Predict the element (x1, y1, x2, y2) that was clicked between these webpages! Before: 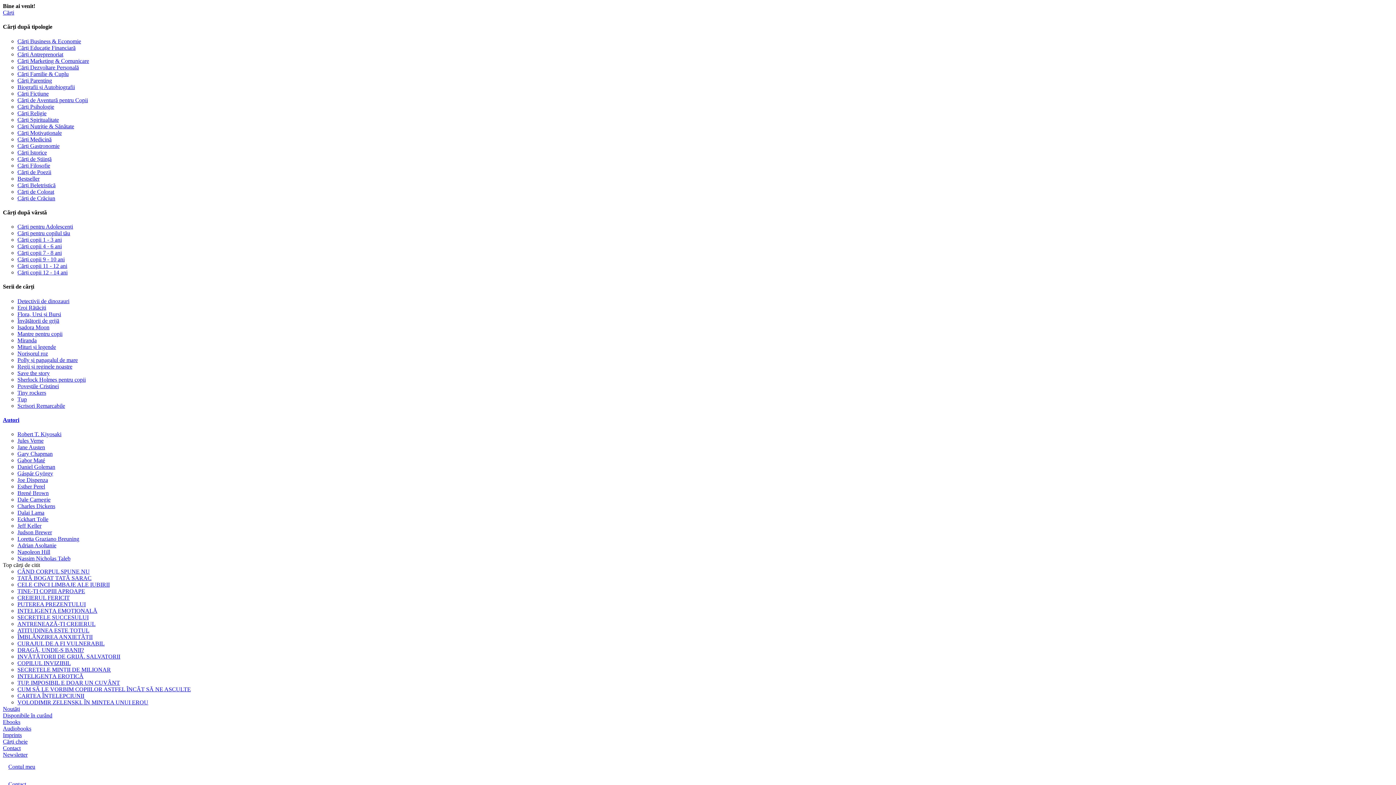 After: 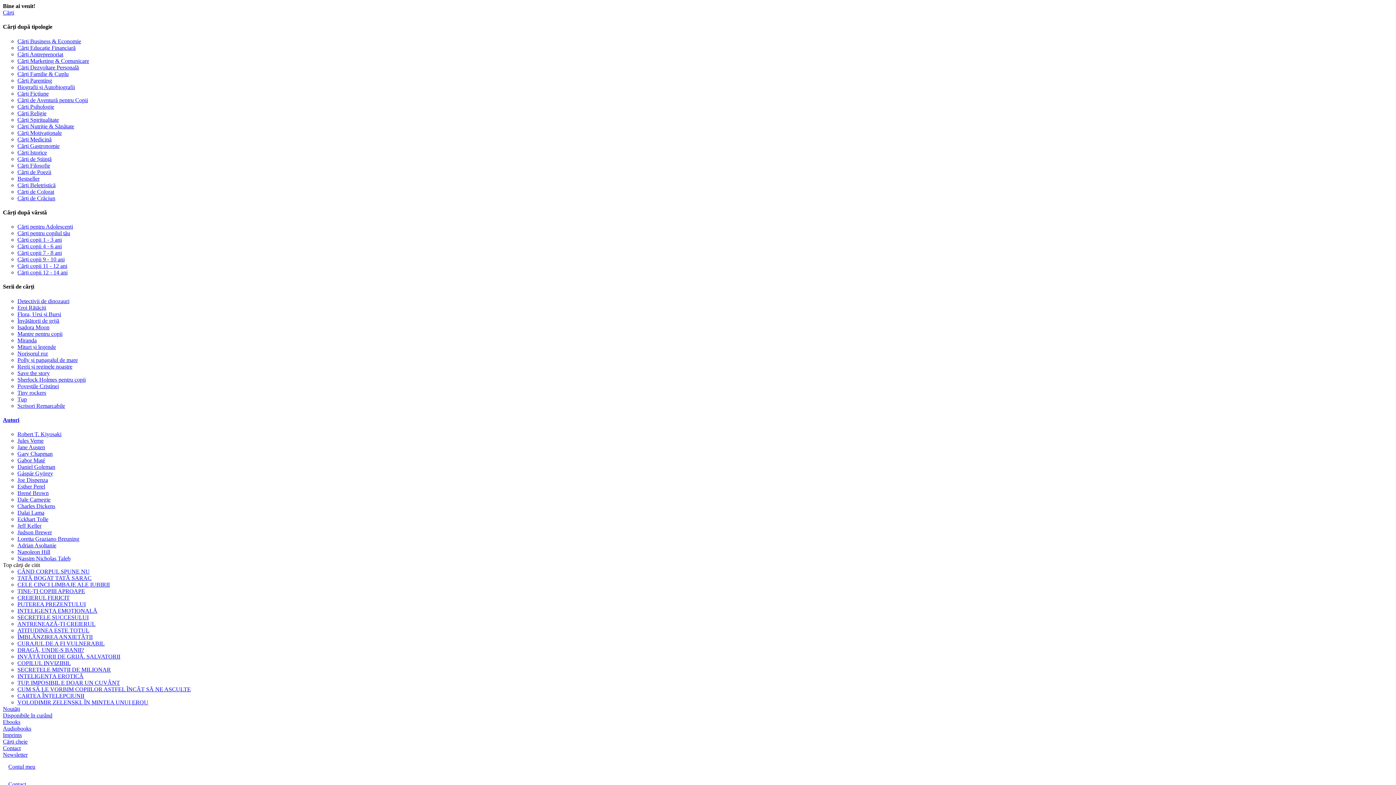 Action: bbox: (17, 175, 39, 181) label: Bestseller